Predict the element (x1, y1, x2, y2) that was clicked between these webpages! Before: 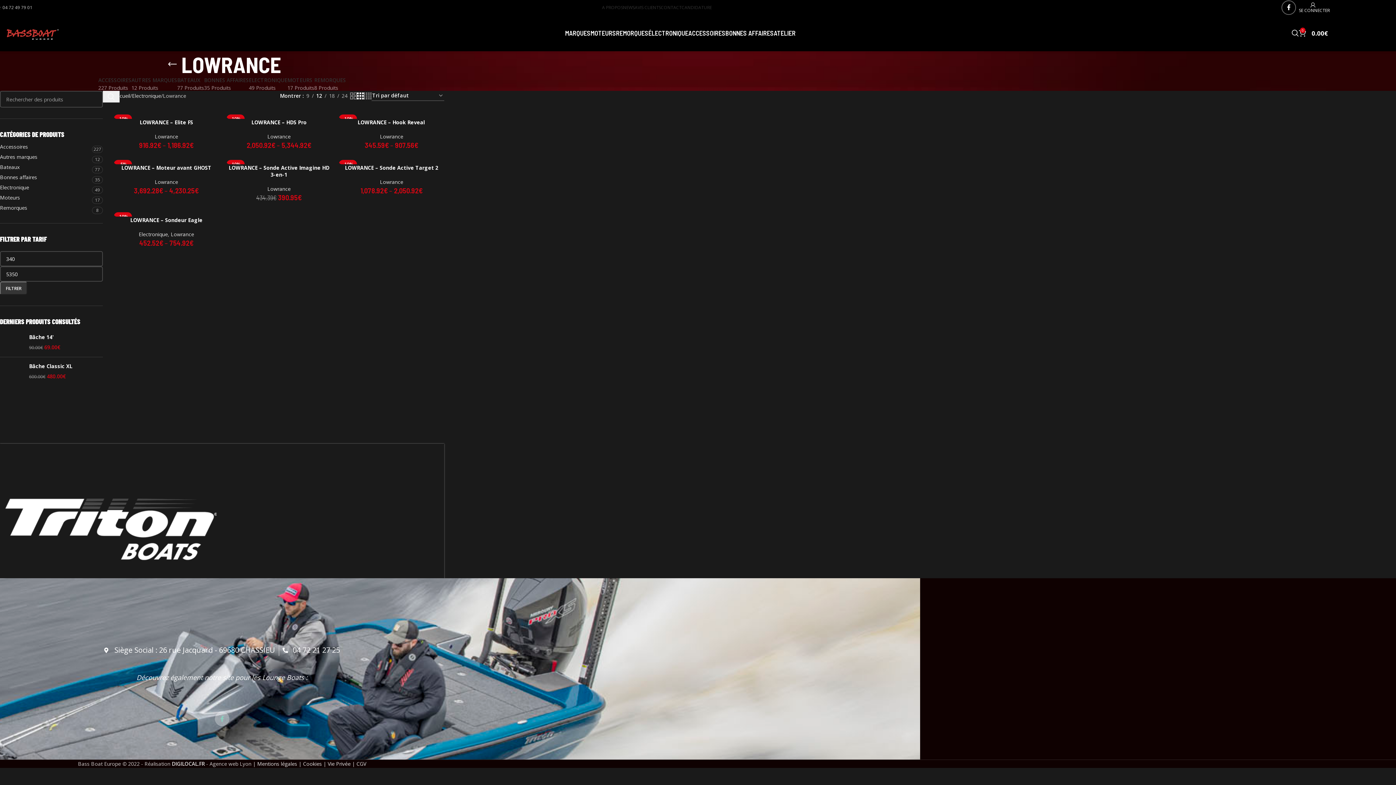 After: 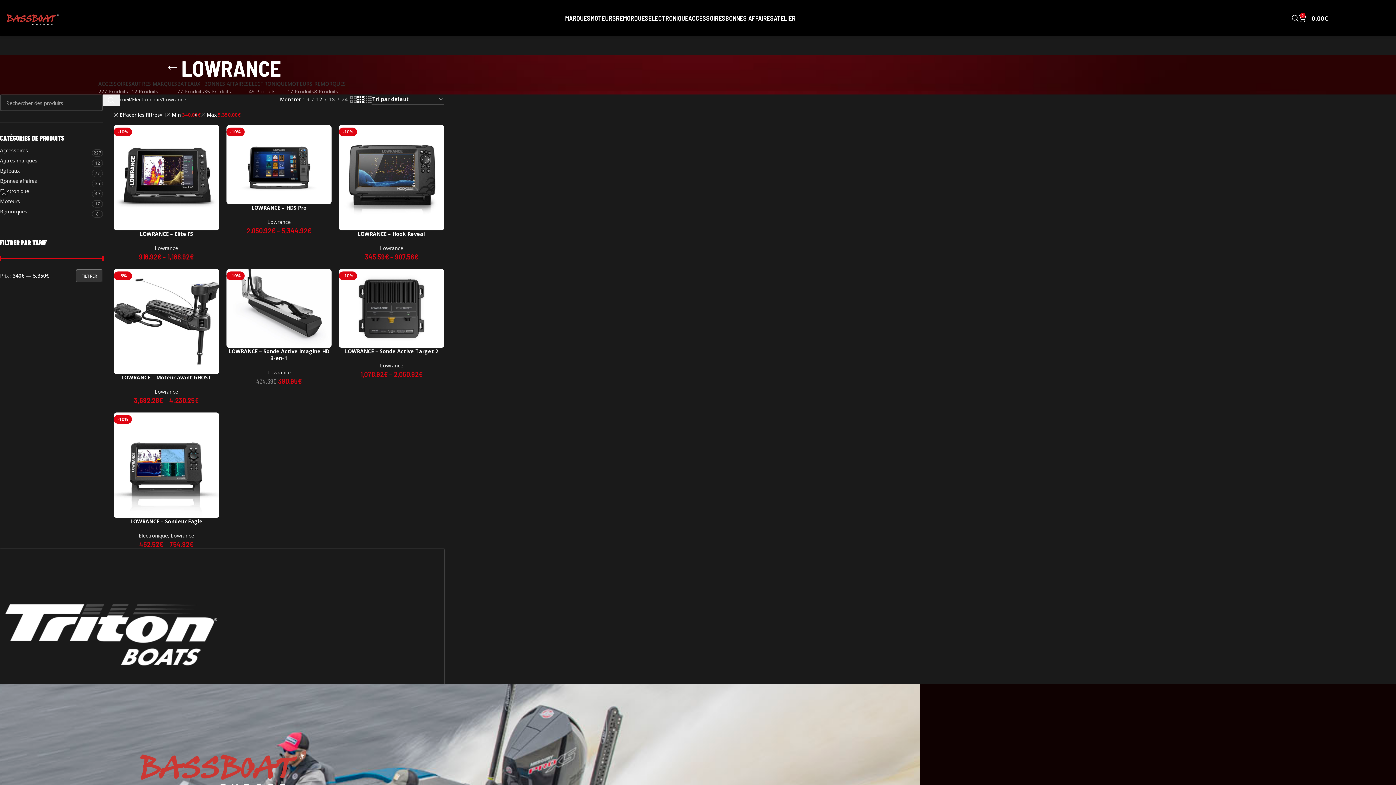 Action: label: FILTRER bbox: (0, 281, 27, 294)